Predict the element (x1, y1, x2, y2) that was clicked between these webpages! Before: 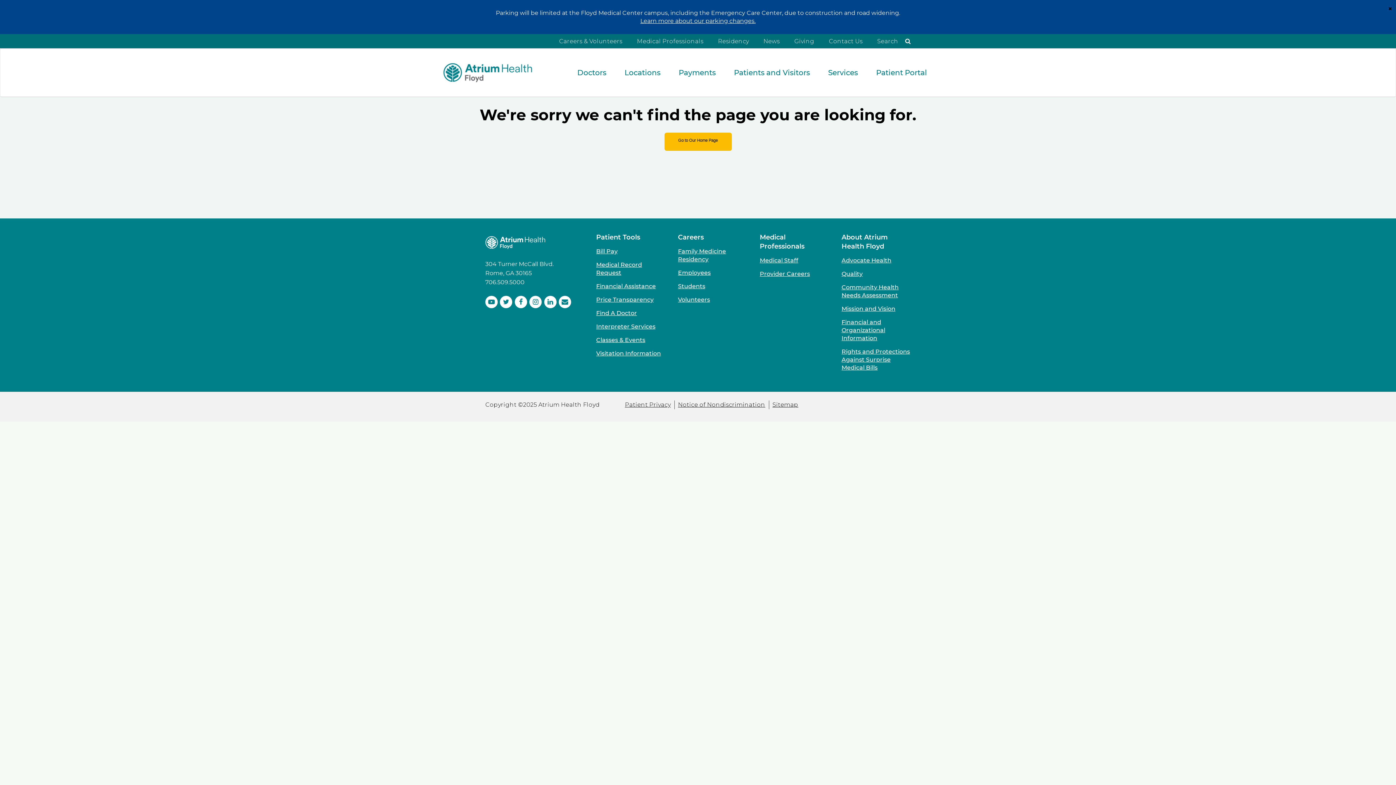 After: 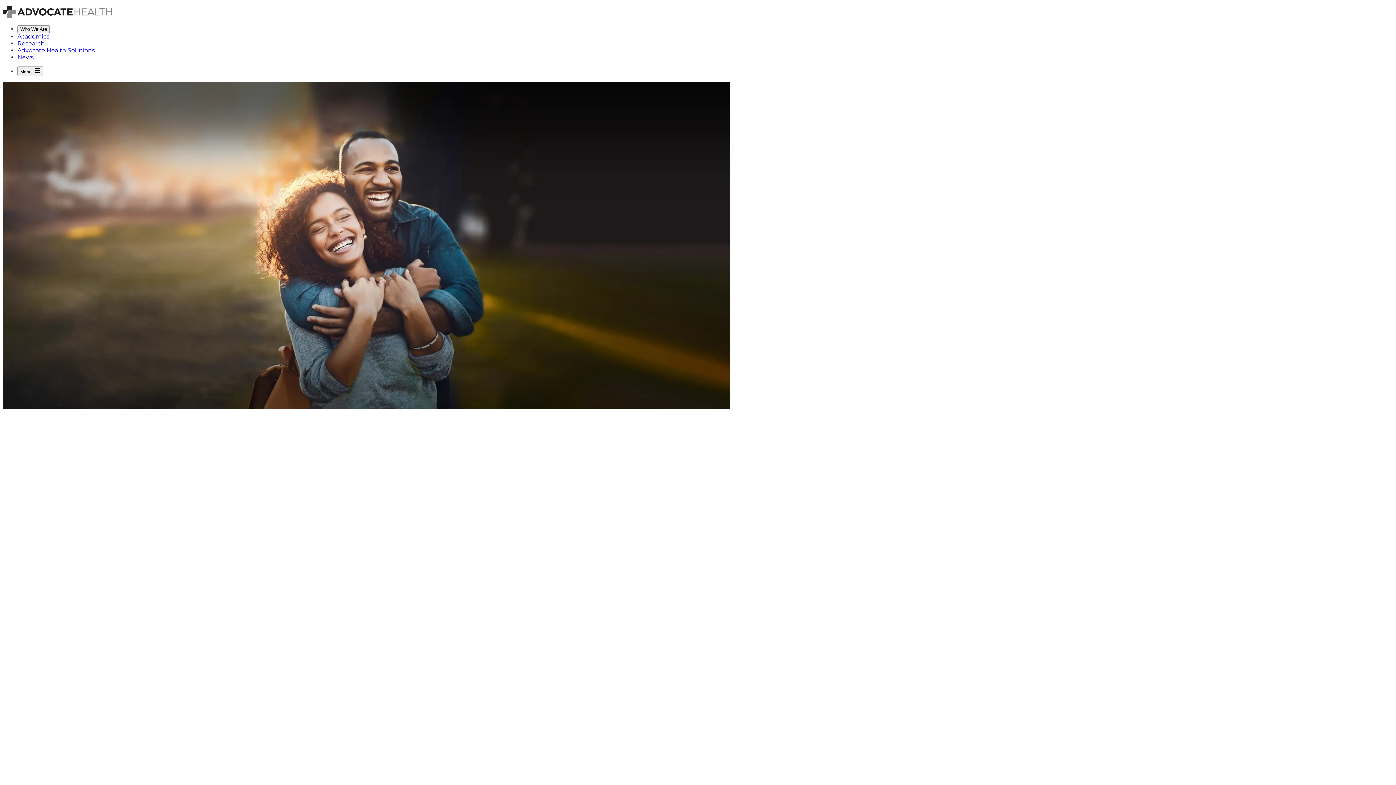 Action: label: Advocate Health bbox: (841, 257, 891, 264)